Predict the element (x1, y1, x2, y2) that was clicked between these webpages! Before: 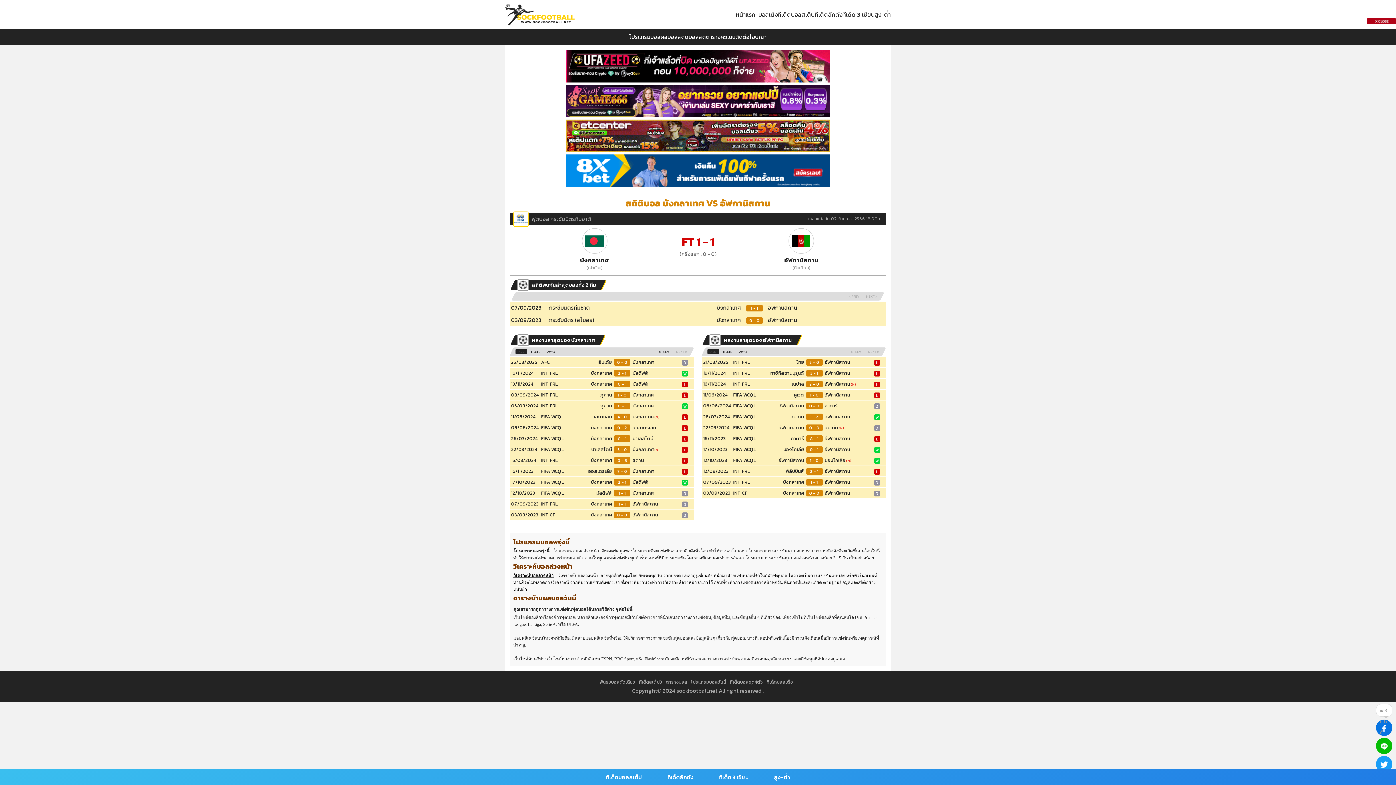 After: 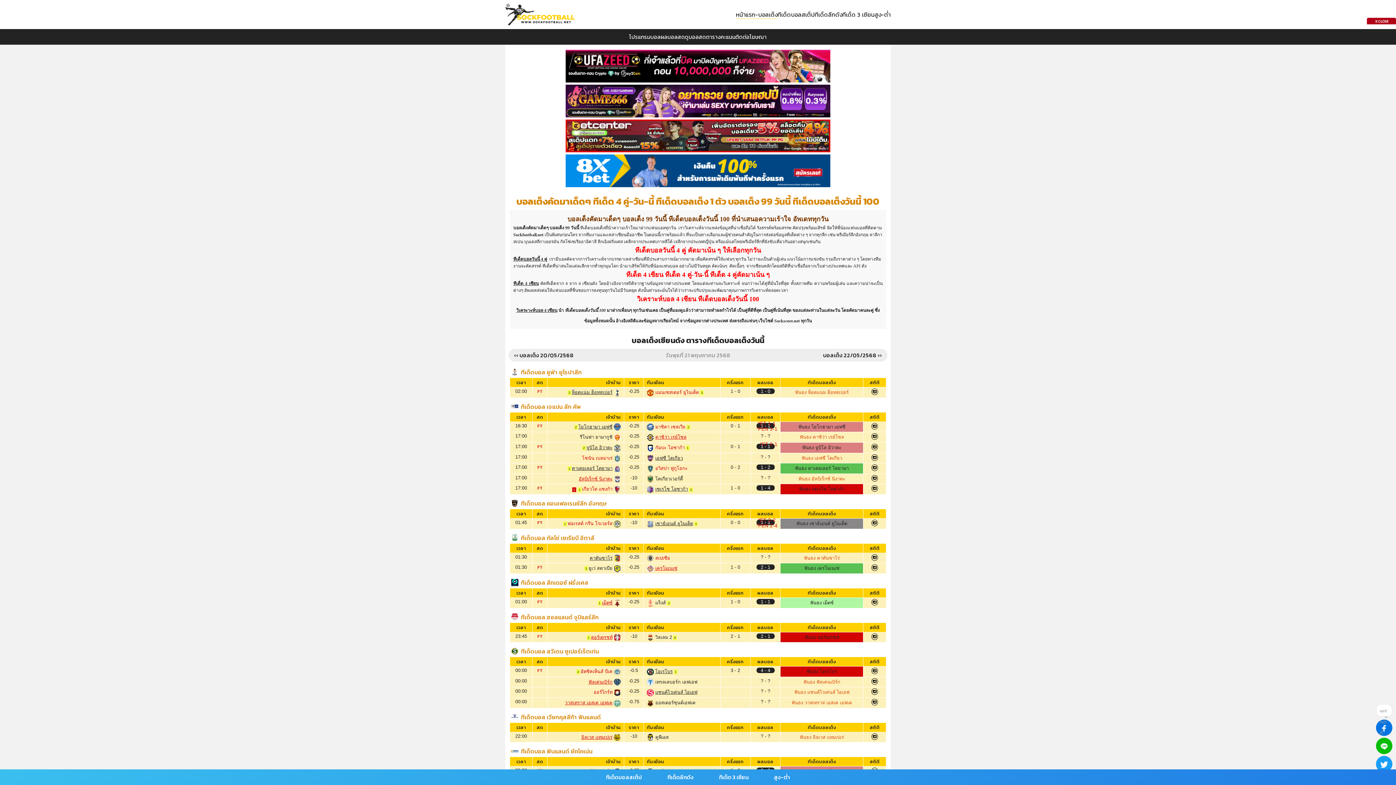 Action: bbox: (505, 9, 574, 18)